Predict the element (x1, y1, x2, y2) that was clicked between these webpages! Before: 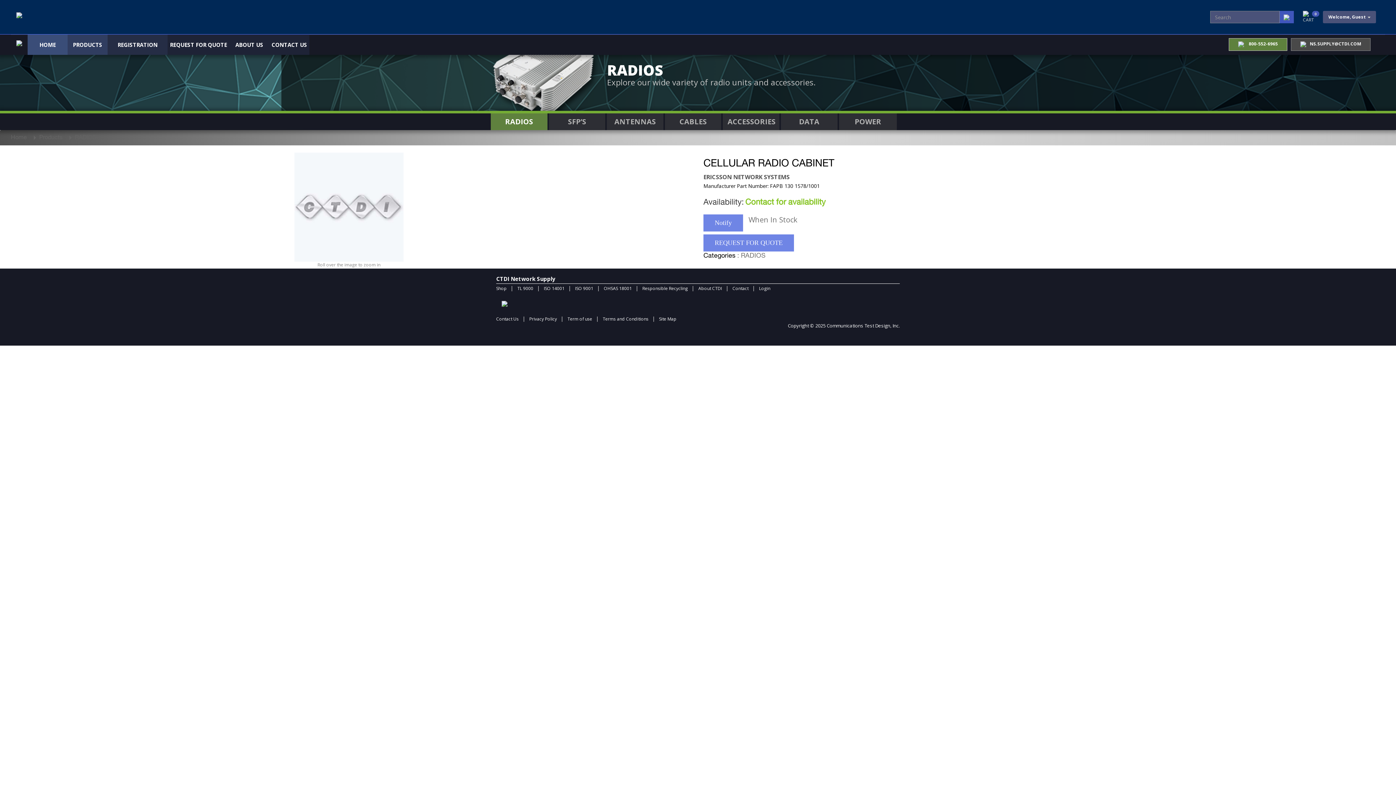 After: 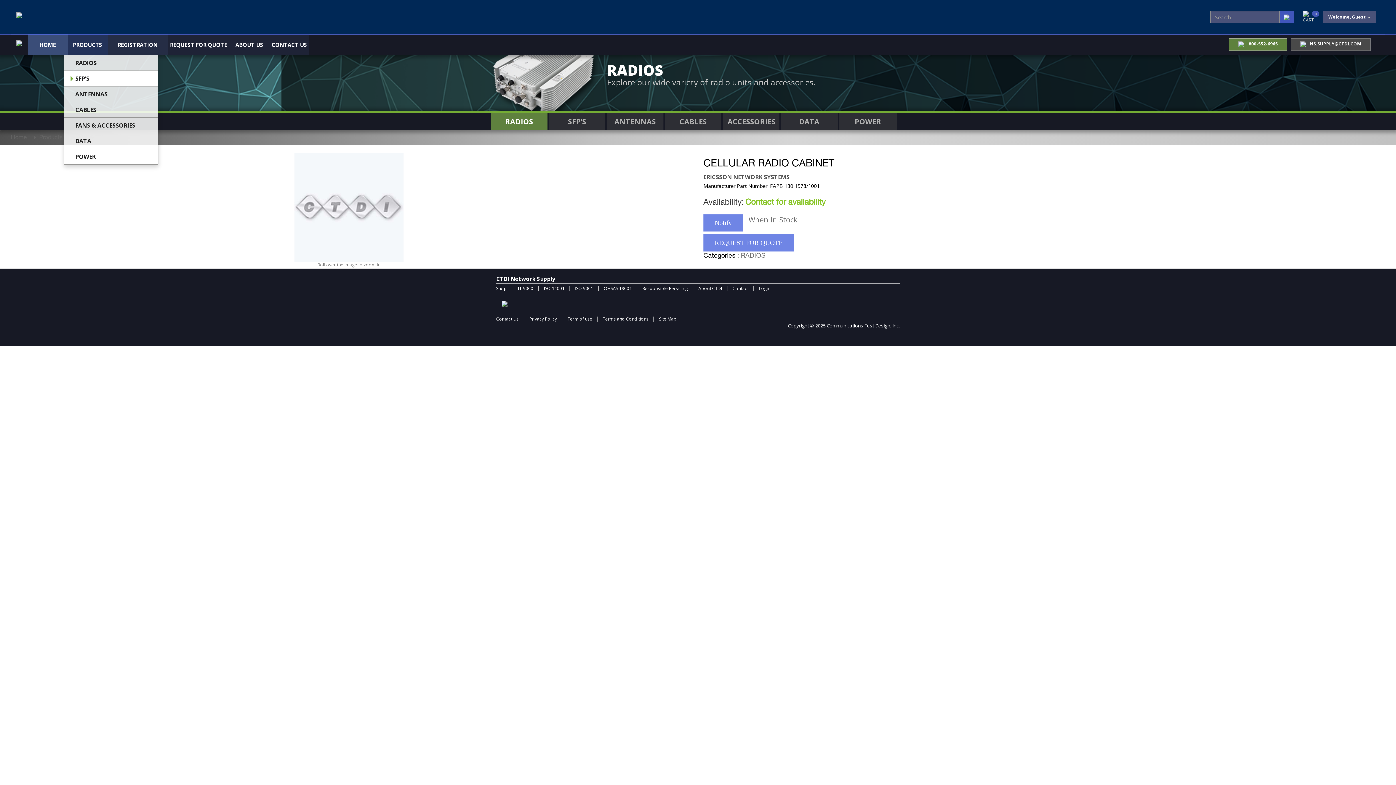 Action: bbox: (67, 34, 107, 54) label: PRODUCTS